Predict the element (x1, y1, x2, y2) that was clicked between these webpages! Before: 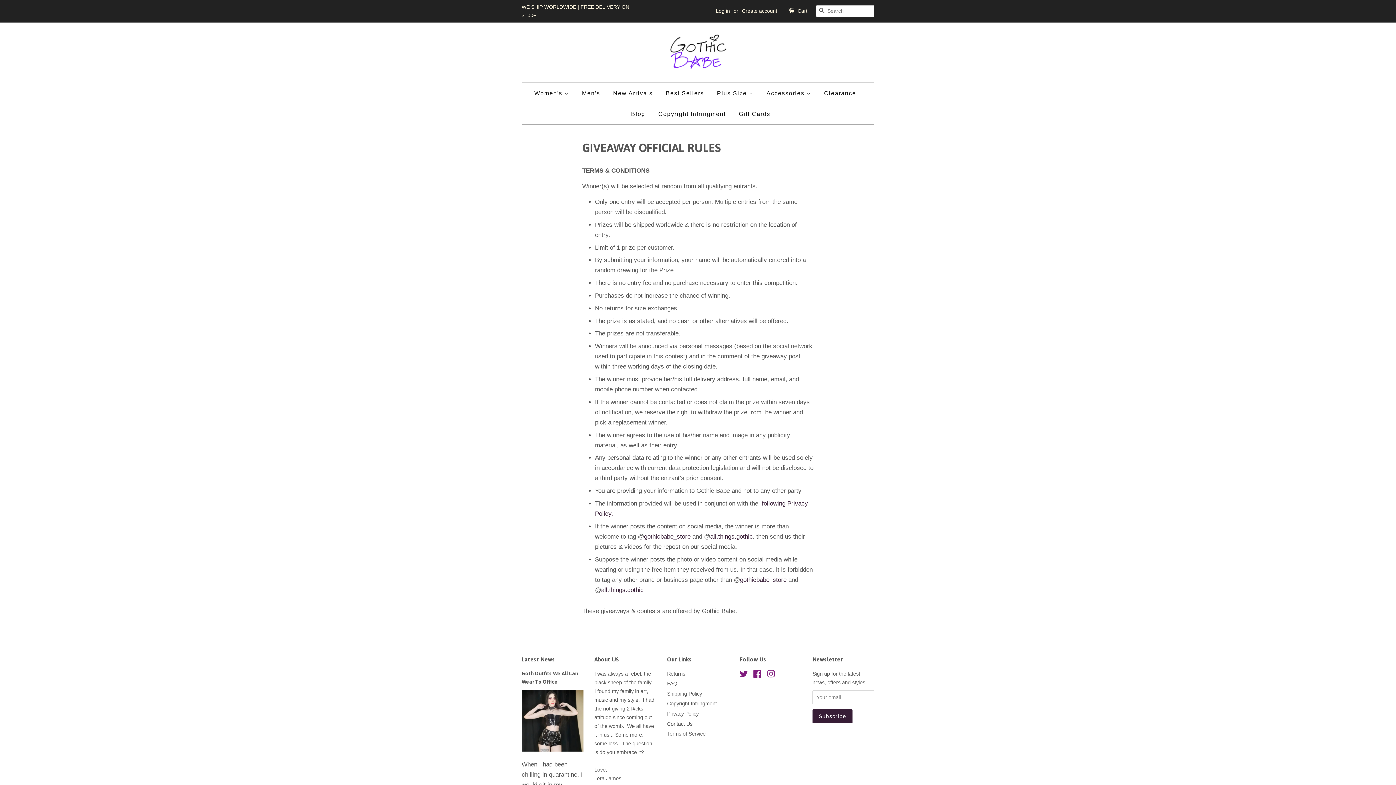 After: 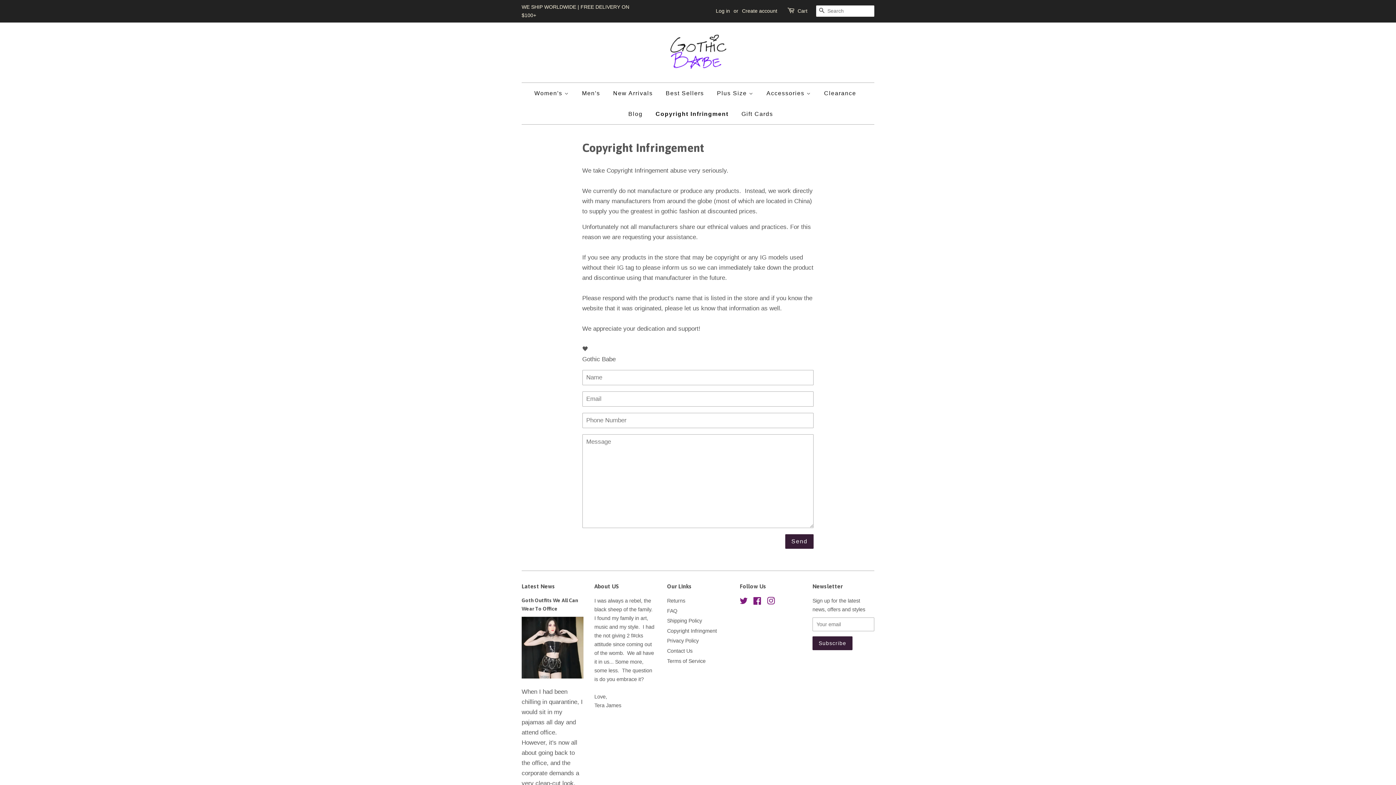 Action: bbox: (653, 103, 731, 124) label: Copyright Infringment